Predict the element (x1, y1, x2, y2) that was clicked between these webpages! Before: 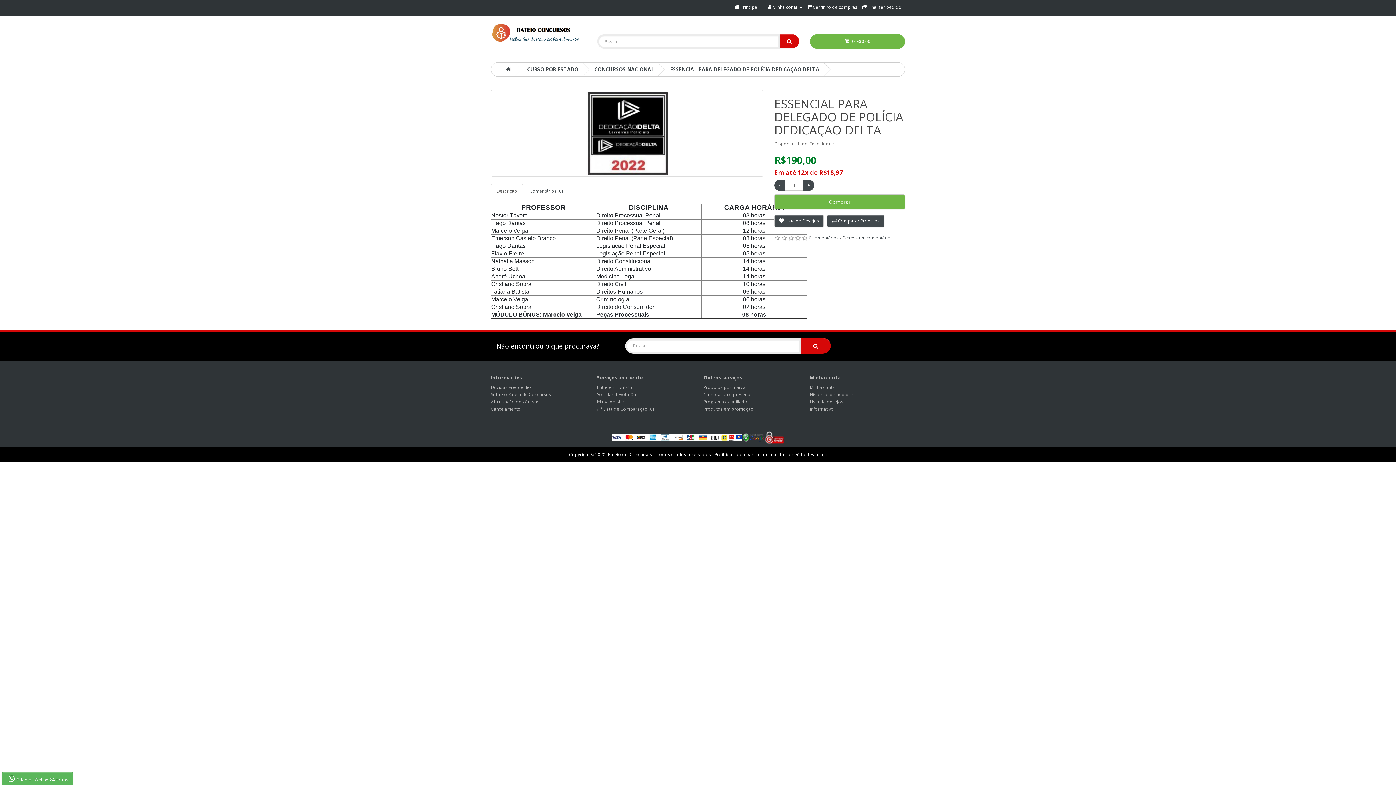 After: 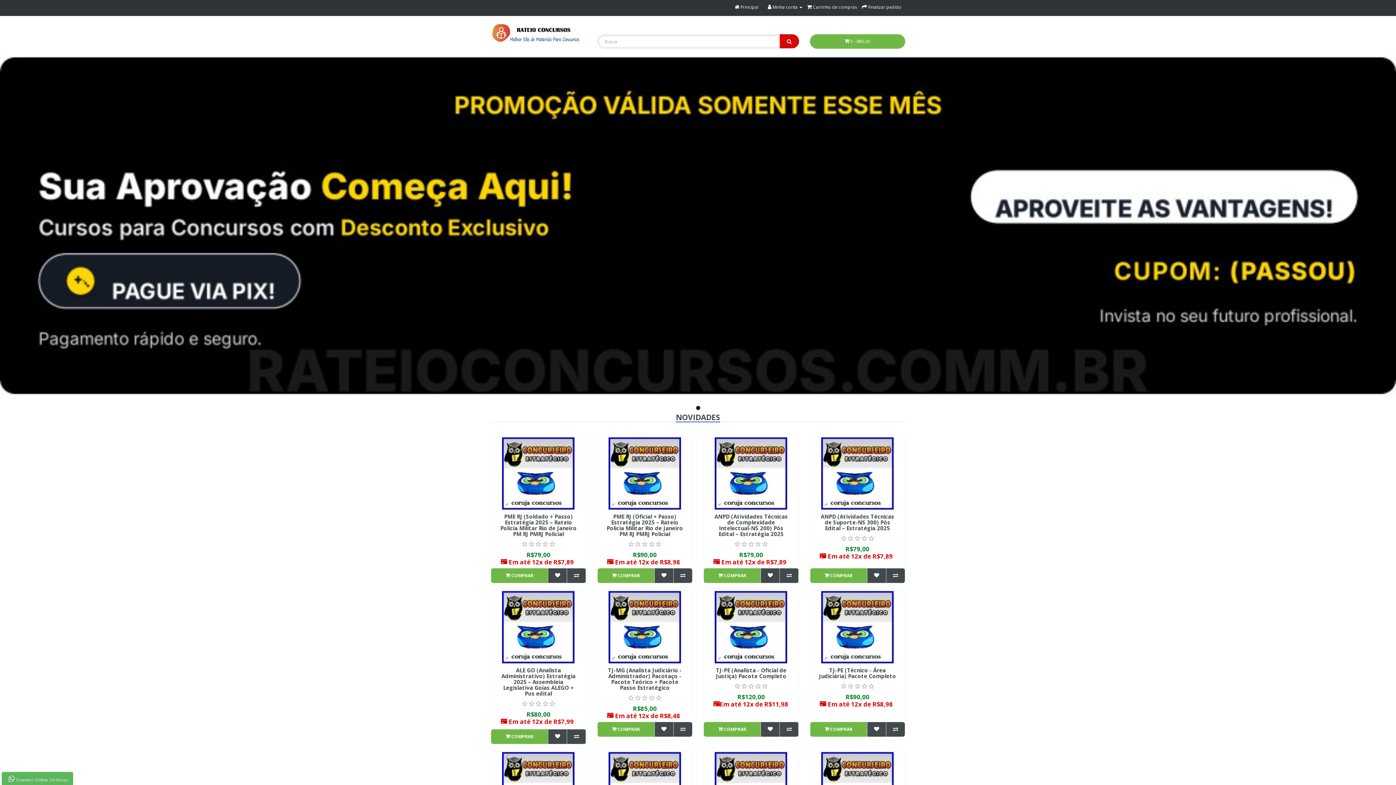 Action: bbox: (490, 23, 585, 43)